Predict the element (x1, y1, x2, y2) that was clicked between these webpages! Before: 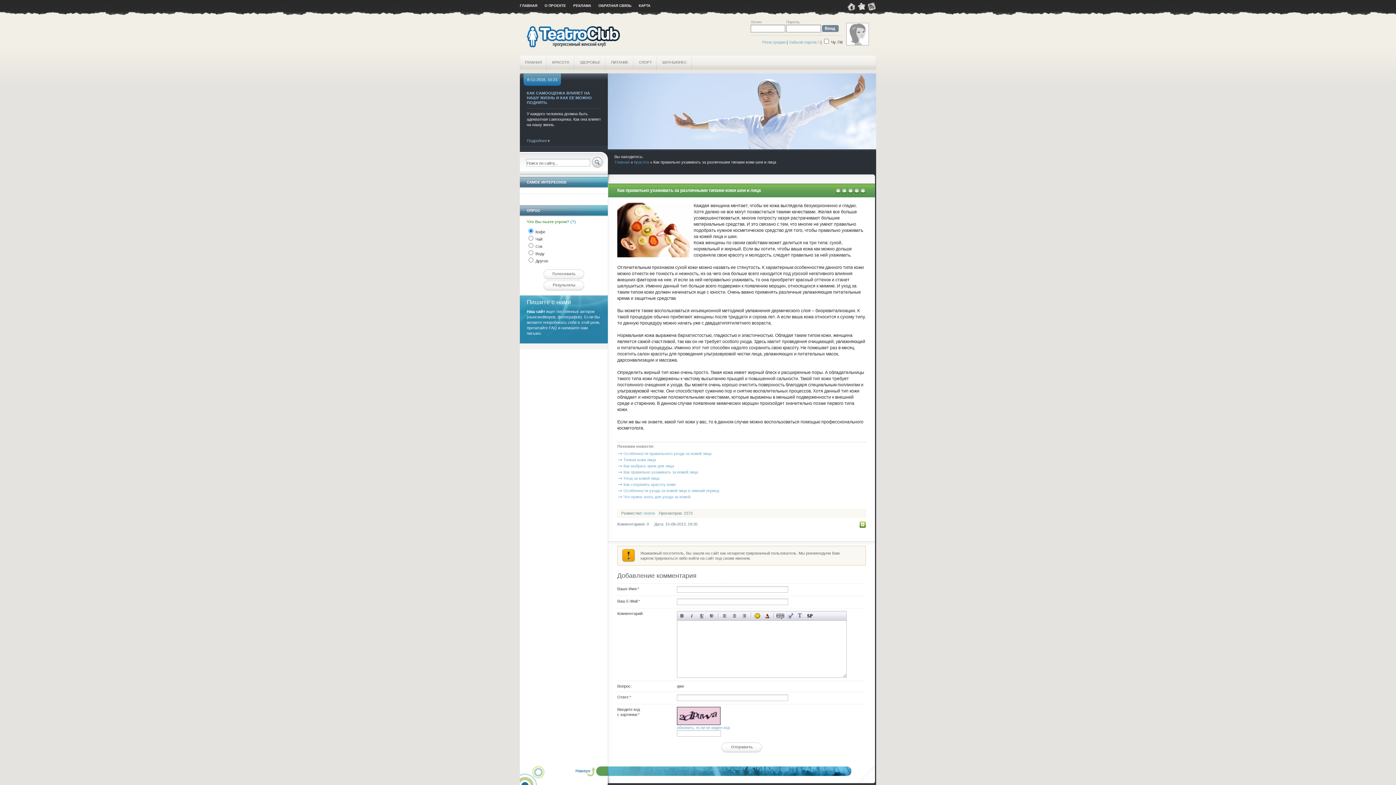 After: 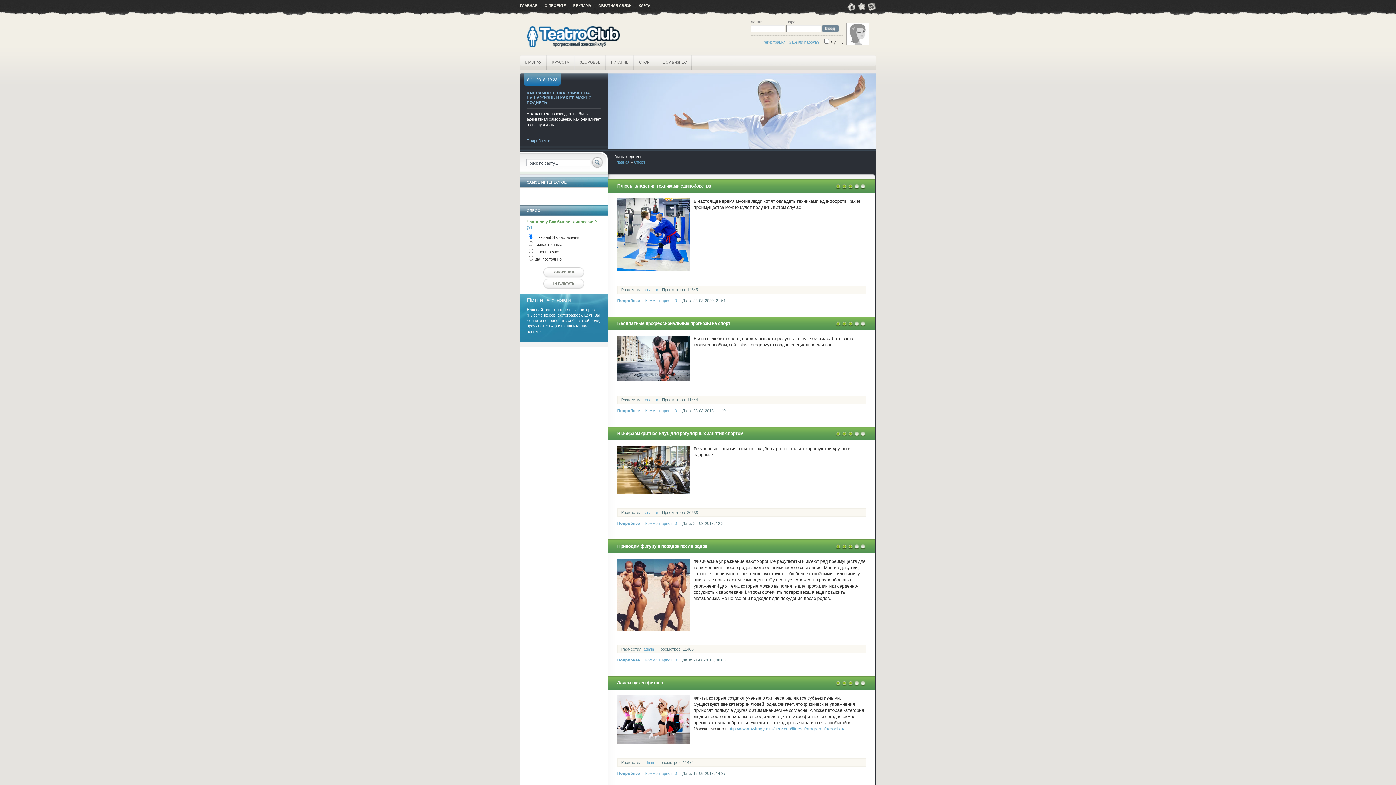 Action: bbox: (634, 55, 657, 69) label: СПОРТ